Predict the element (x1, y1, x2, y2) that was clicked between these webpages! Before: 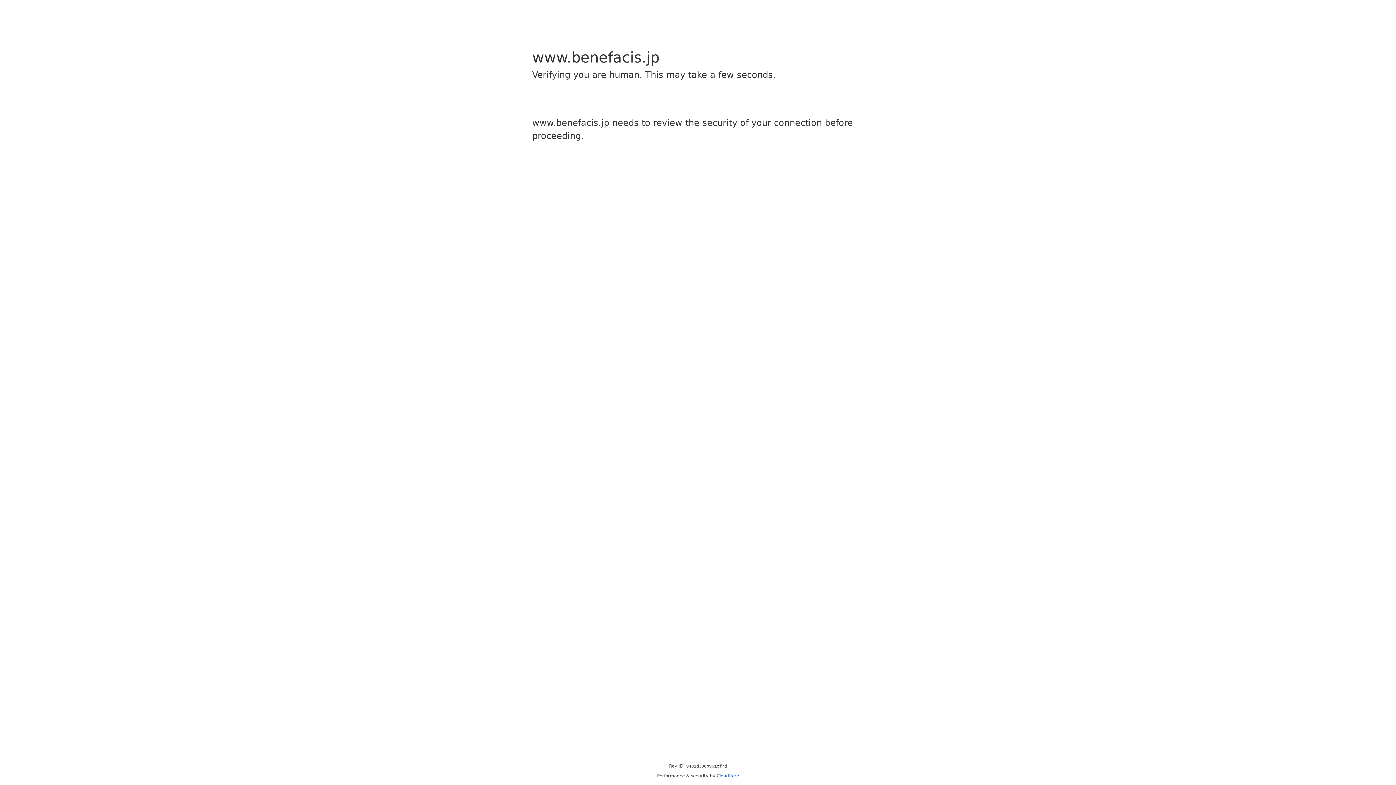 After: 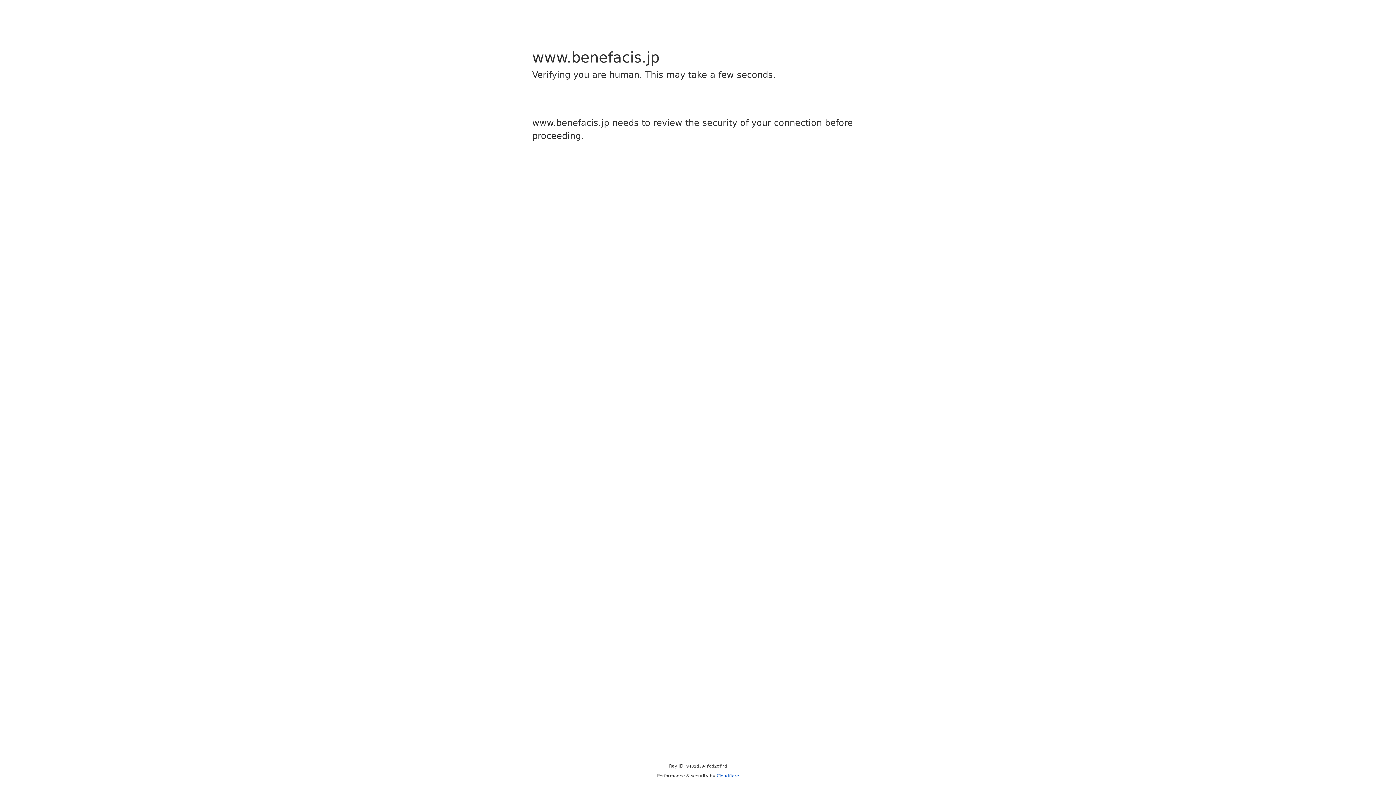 Action: bbox: (716, 773, 739, 778) label: Cloudflare